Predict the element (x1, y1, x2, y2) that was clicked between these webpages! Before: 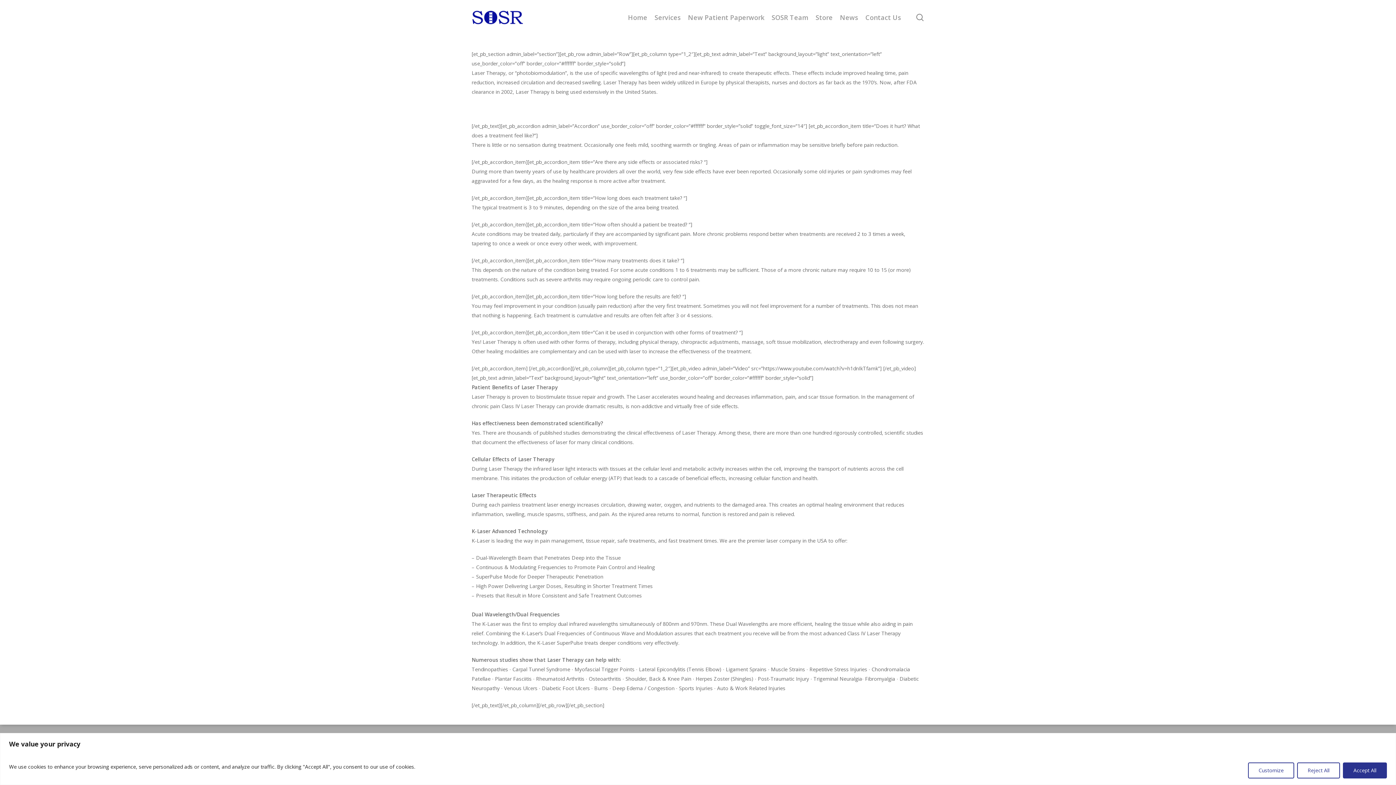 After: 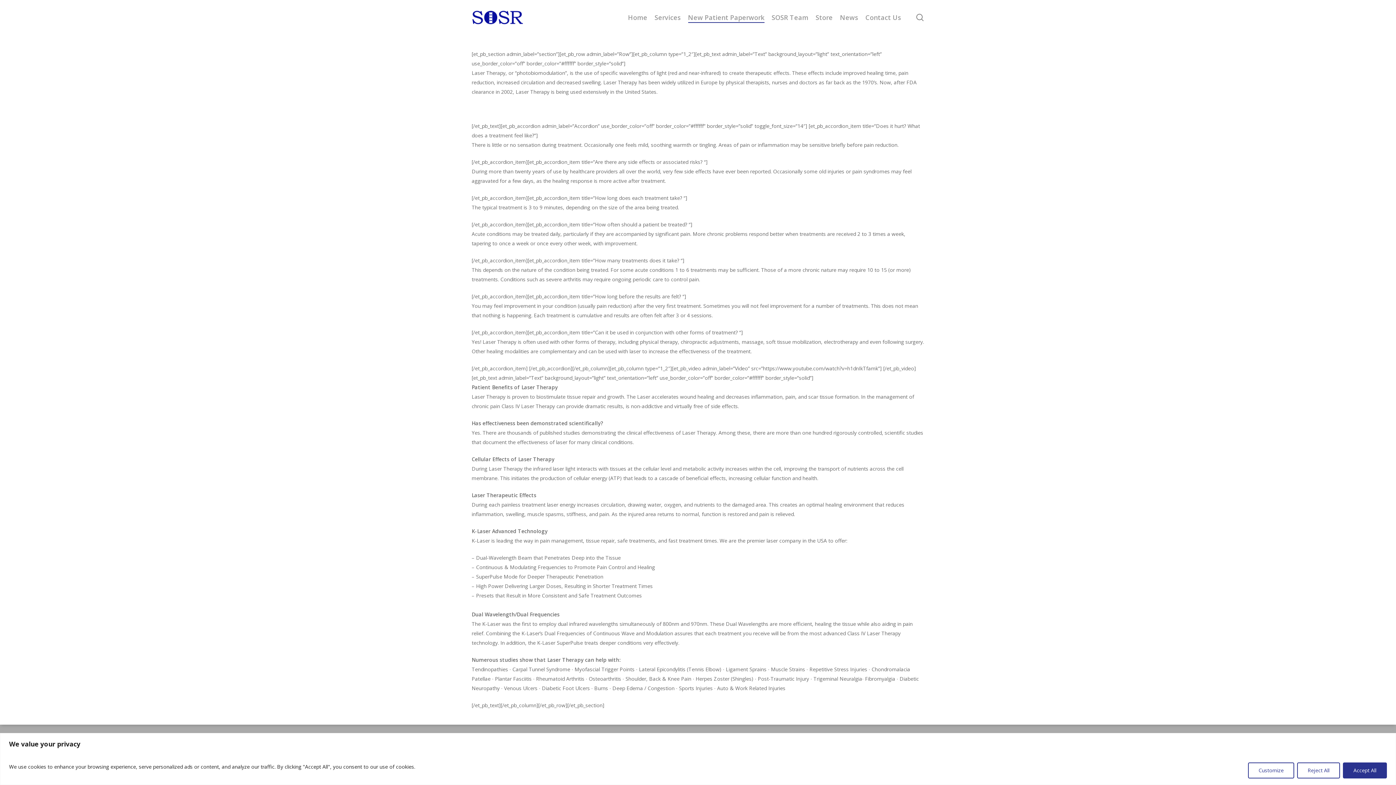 Action: label: New Patient Paperwork bbox: (688, 12, 764, 22)